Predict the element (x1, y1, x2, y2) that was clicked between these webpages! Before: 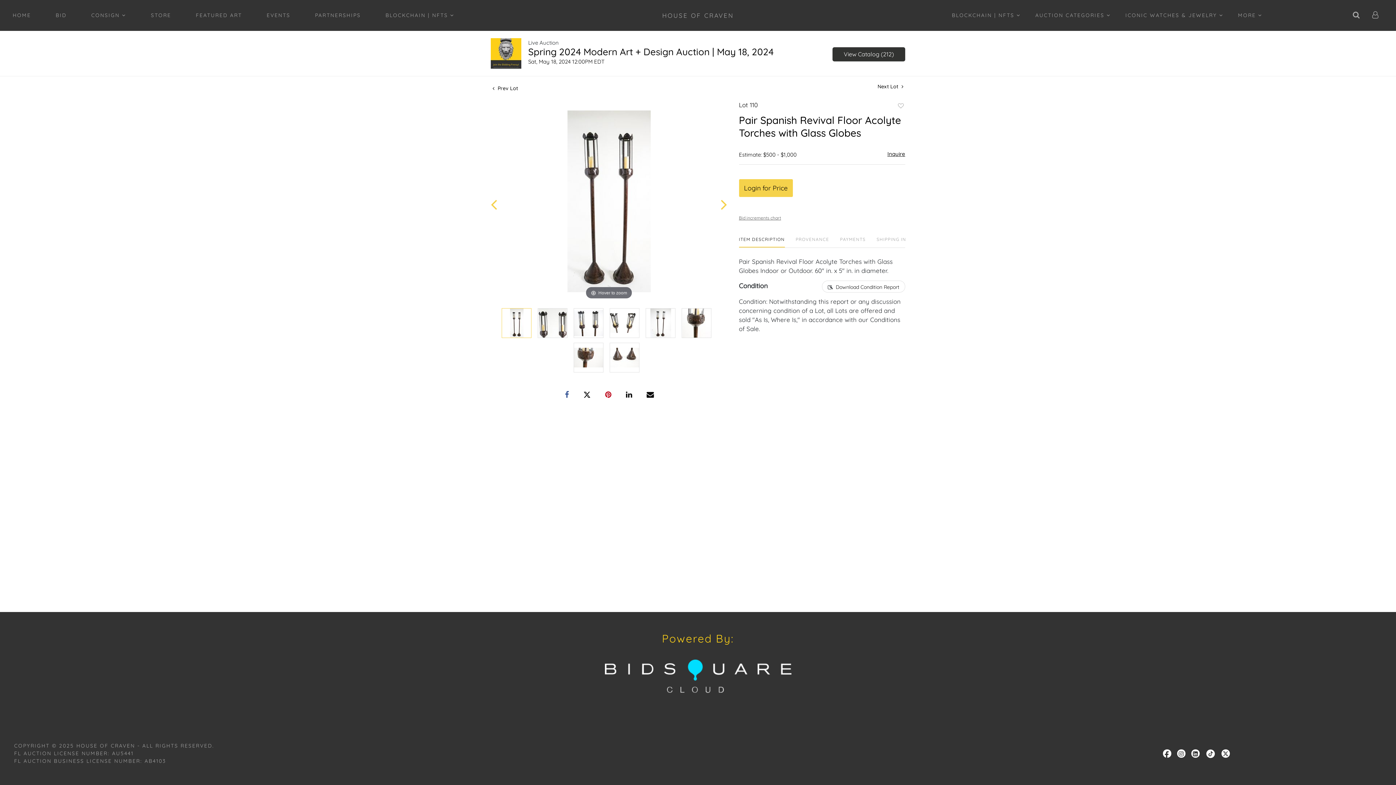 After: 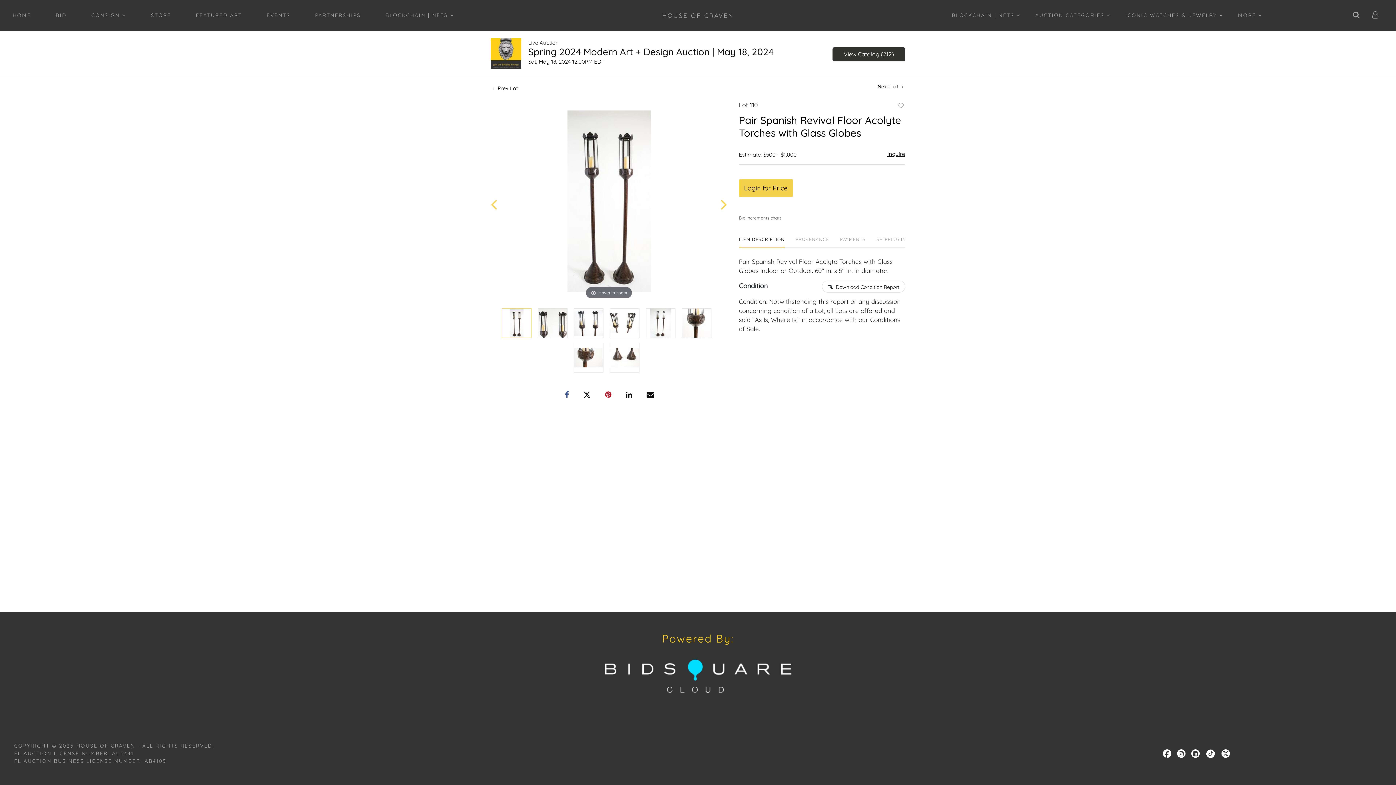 Action: bbox: (1191, 749, 1200, 758)